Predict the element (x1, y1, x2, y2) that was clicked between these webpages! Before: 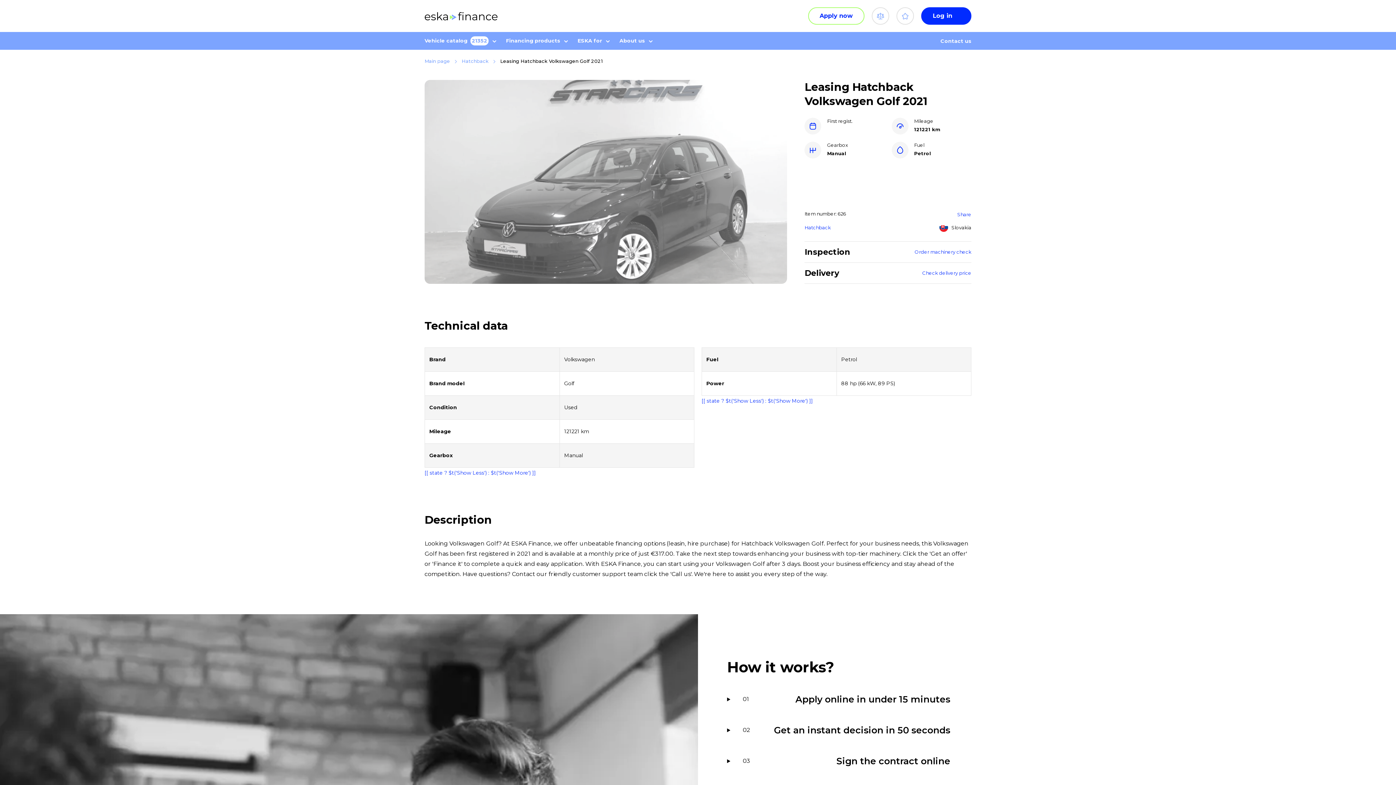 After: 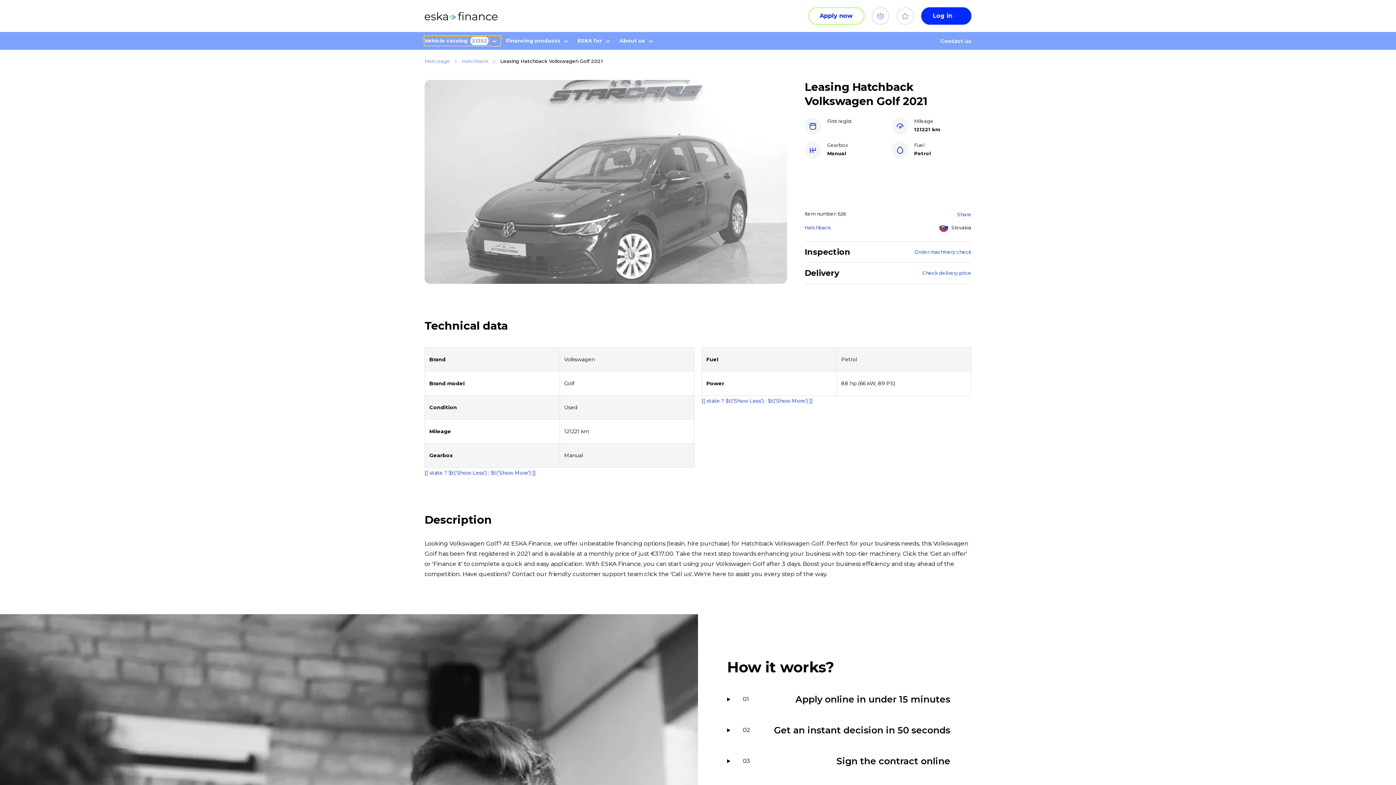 Action: bbox: (424, 36, 500, 45) label: Vehicle catalog
21352